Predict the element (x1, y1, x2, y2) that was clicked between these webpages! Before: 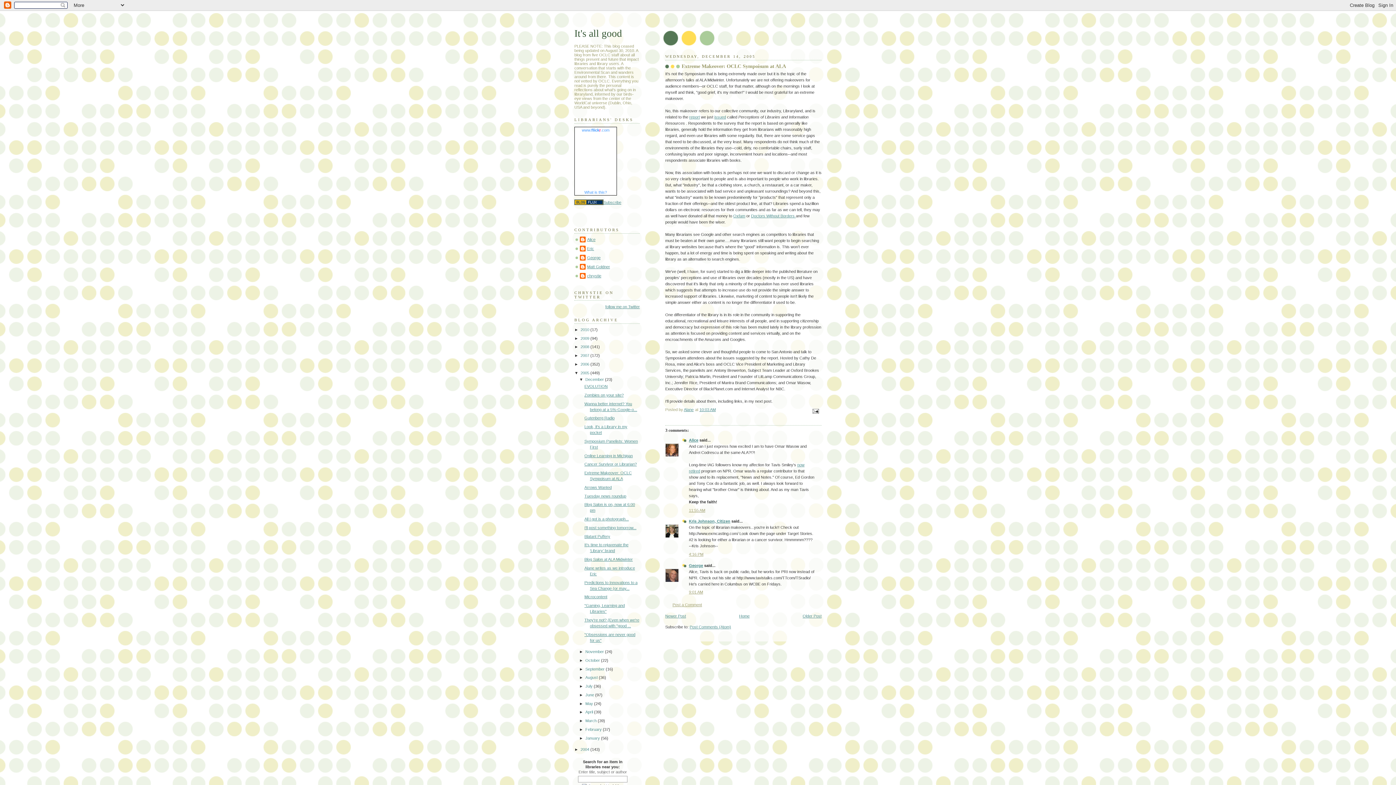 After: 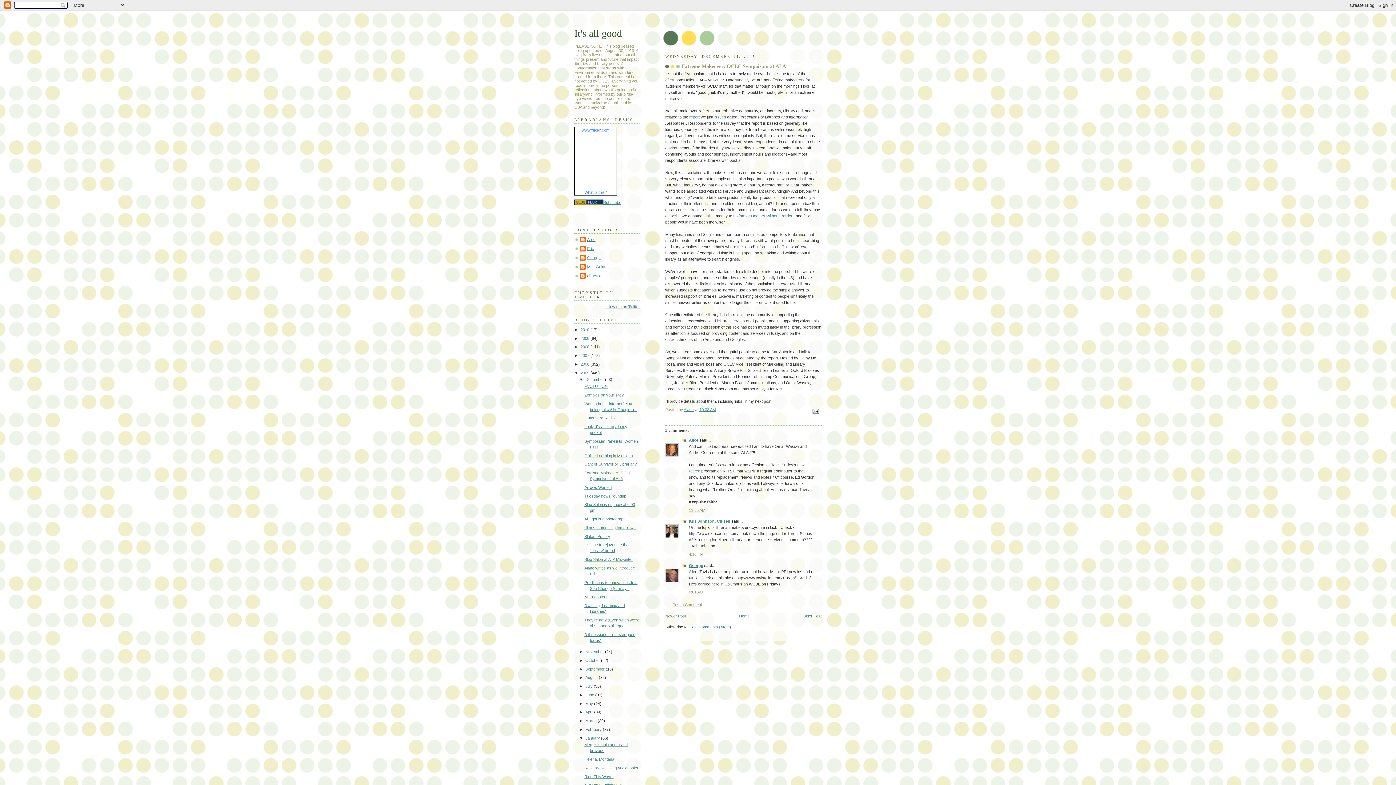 Action: bbox: (579, 736, 585, 740) label: ►  